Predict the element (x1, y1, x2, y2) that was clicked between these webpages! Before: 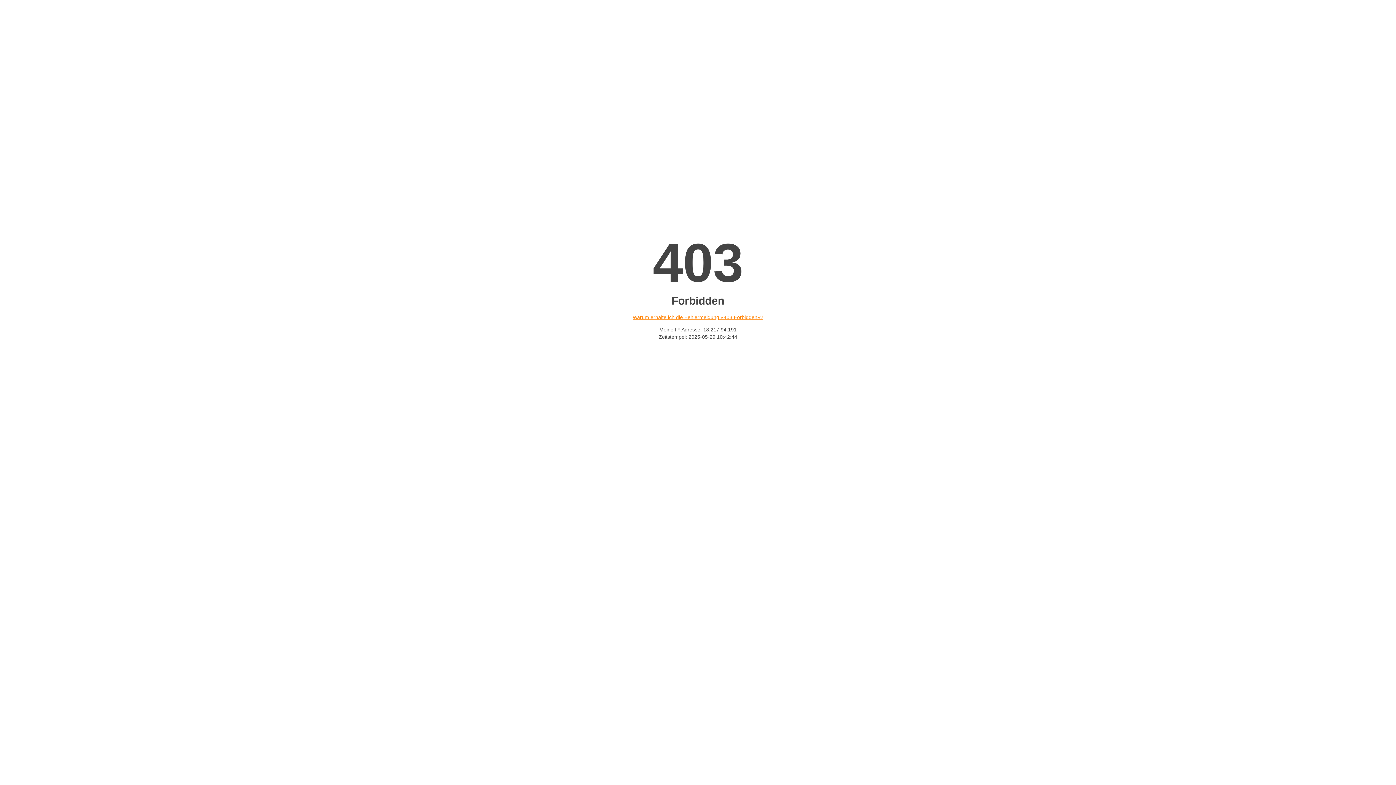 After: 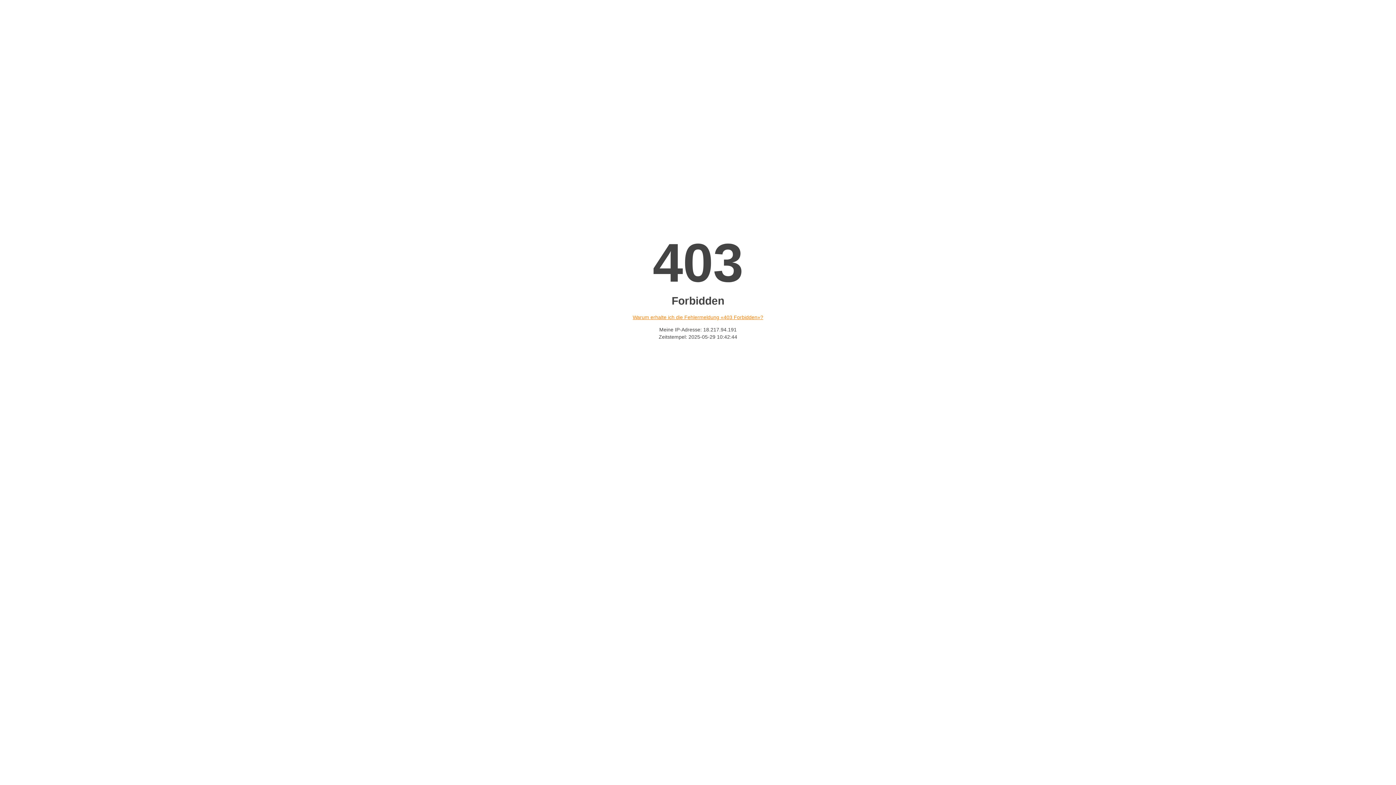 Action: label: Warum erhalte ich die Fehlermeldung «403 Forbidden»? bbox: (632, 314, 763, 320)